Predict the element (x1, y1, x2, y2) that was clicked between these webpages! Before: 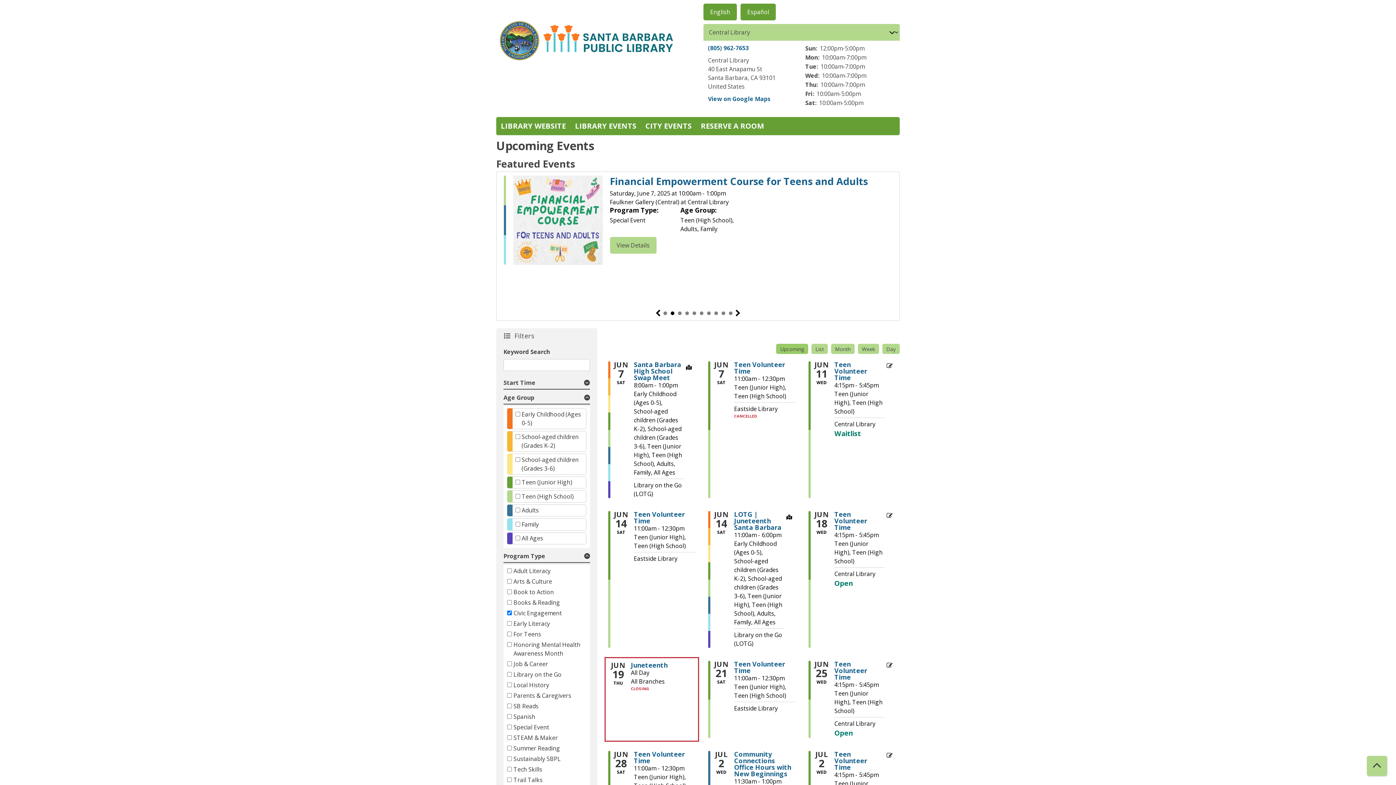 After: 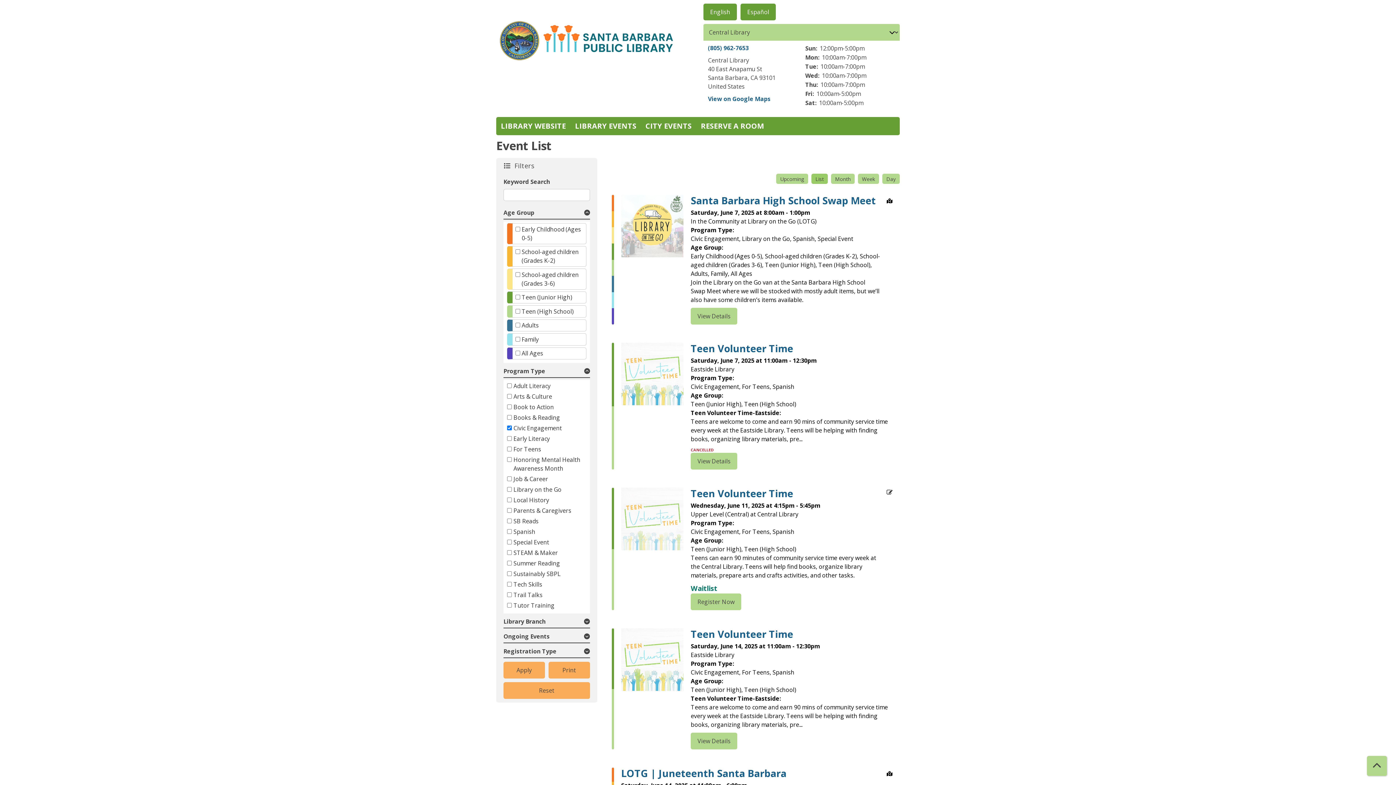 Action: label: List bbox: (811, 344, 828, 354)